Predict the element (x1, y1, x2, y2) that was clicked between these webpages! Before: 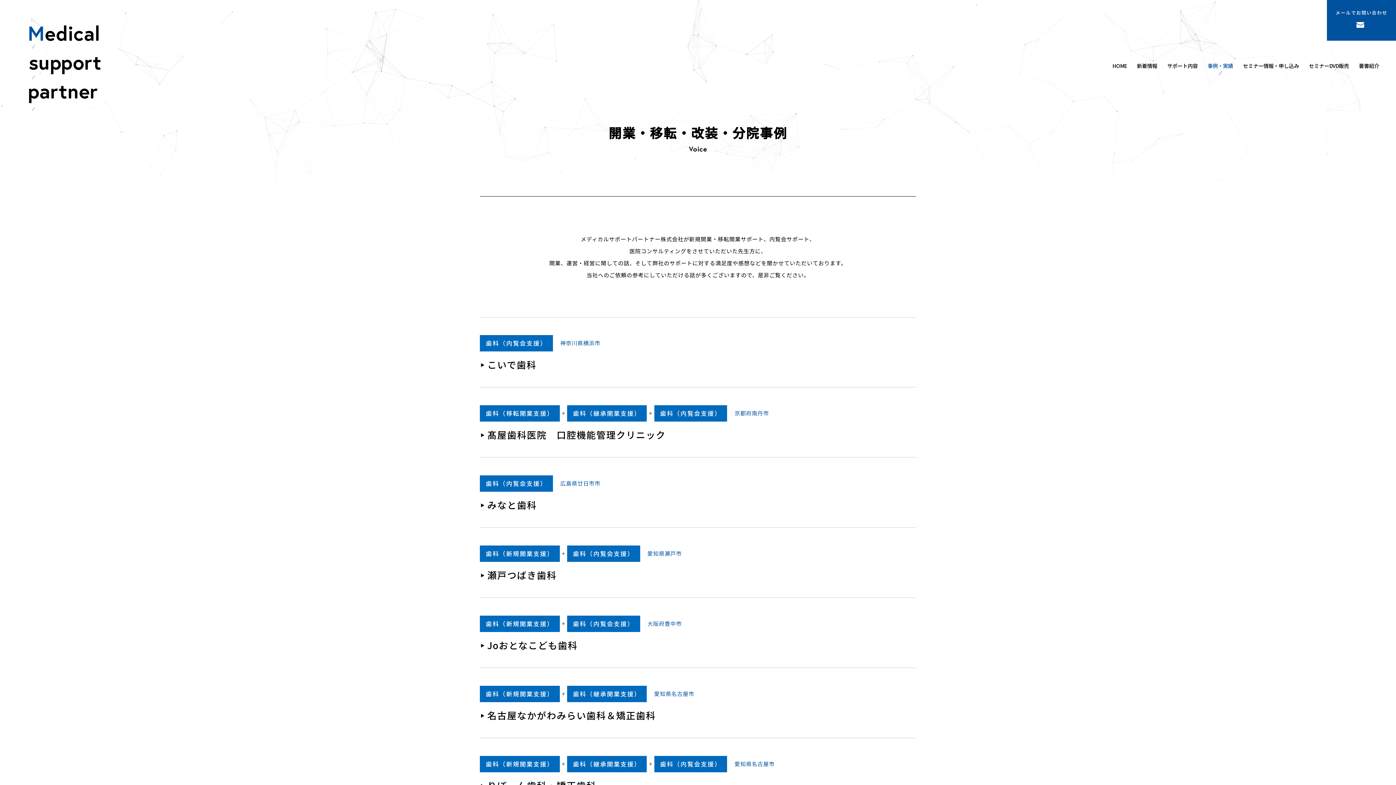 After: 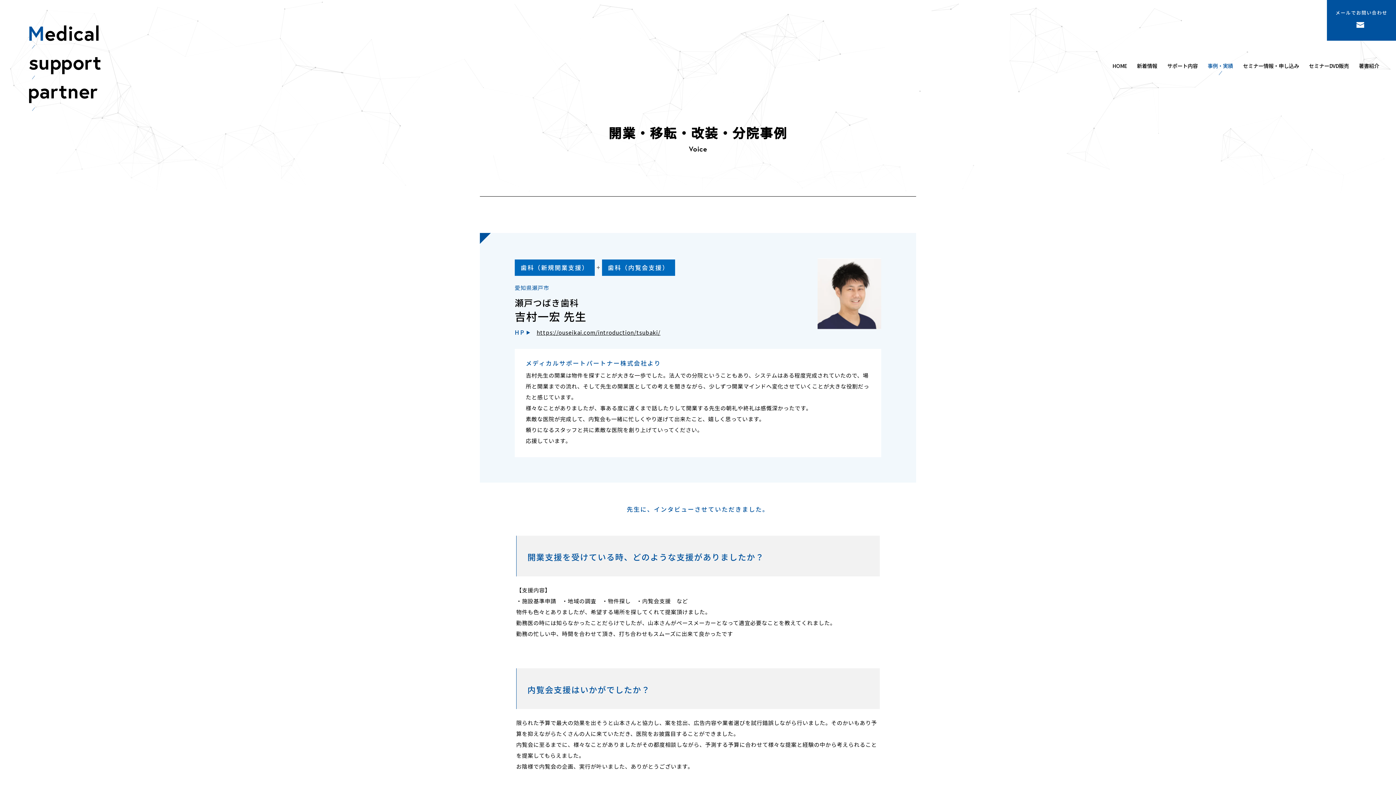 Action: label: 瀬戸つばき歯科 bbox: (487, 568, 556, 581)